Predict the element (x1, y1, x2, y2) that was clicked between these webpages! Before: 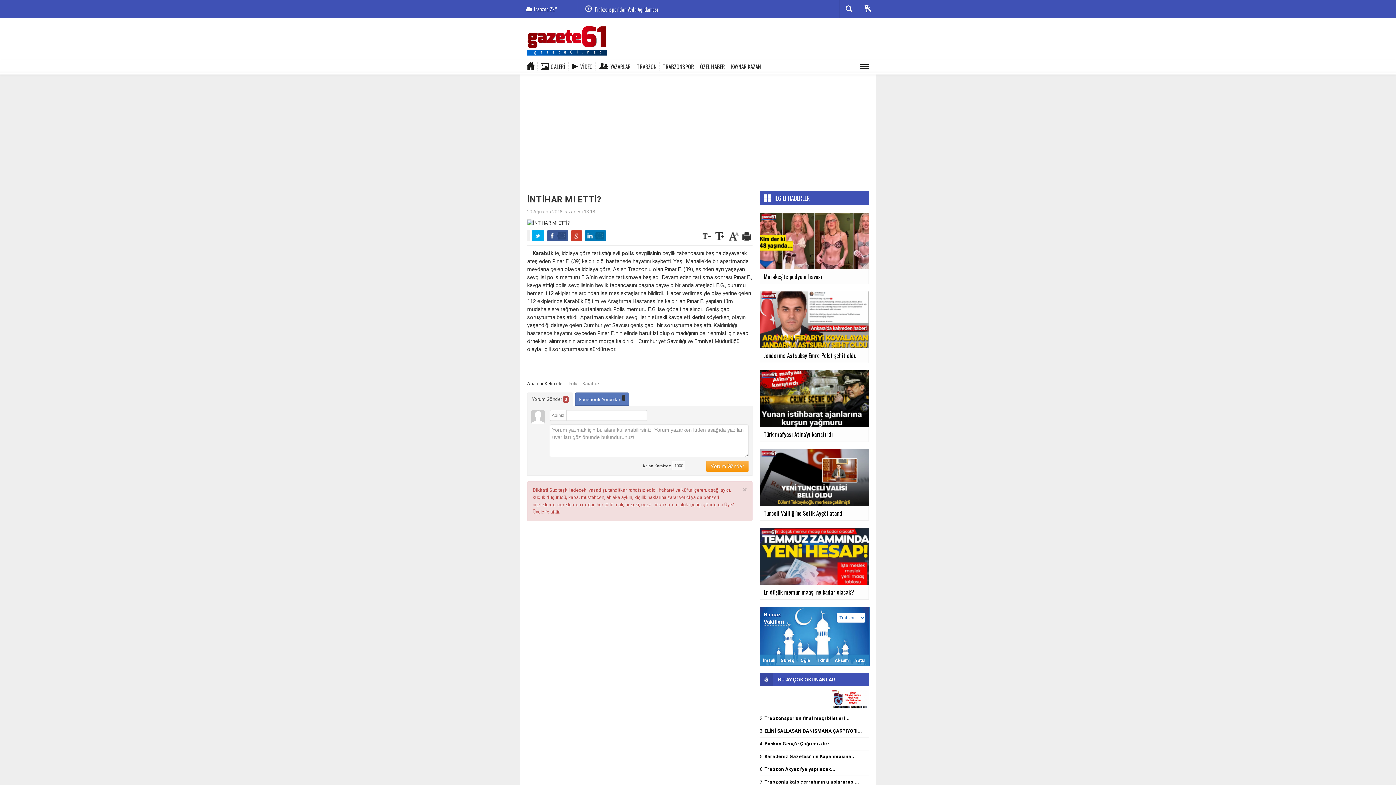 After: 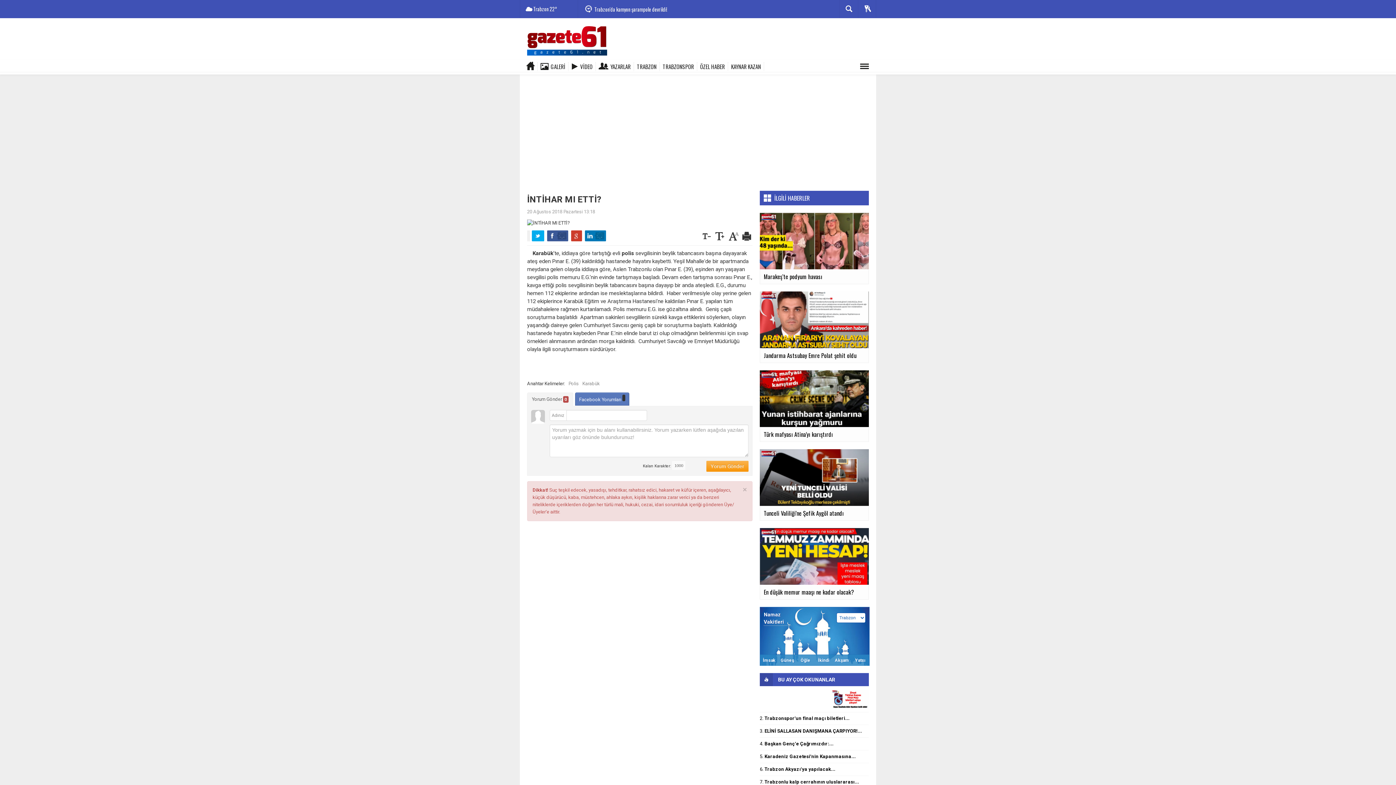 Action: bbox: (547, 230, 568, 241)